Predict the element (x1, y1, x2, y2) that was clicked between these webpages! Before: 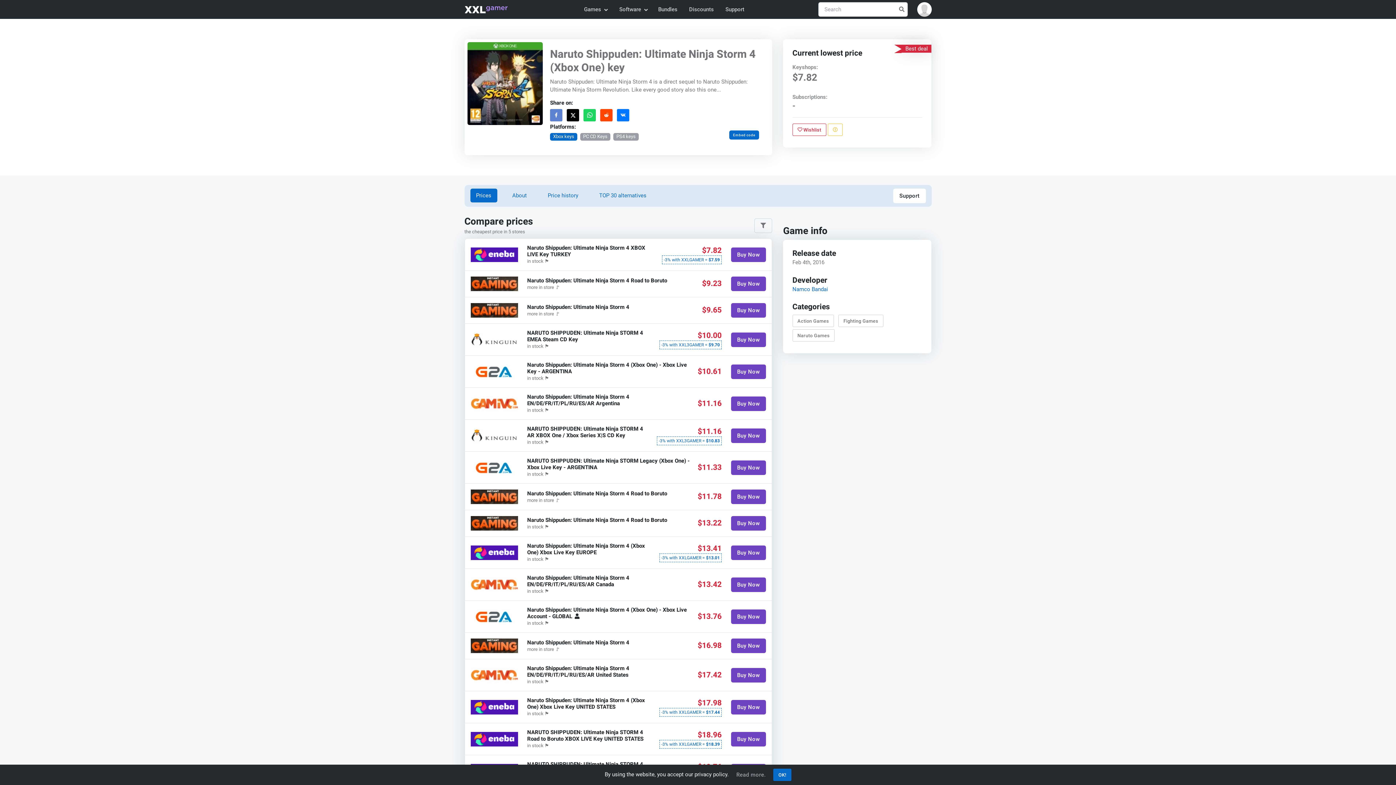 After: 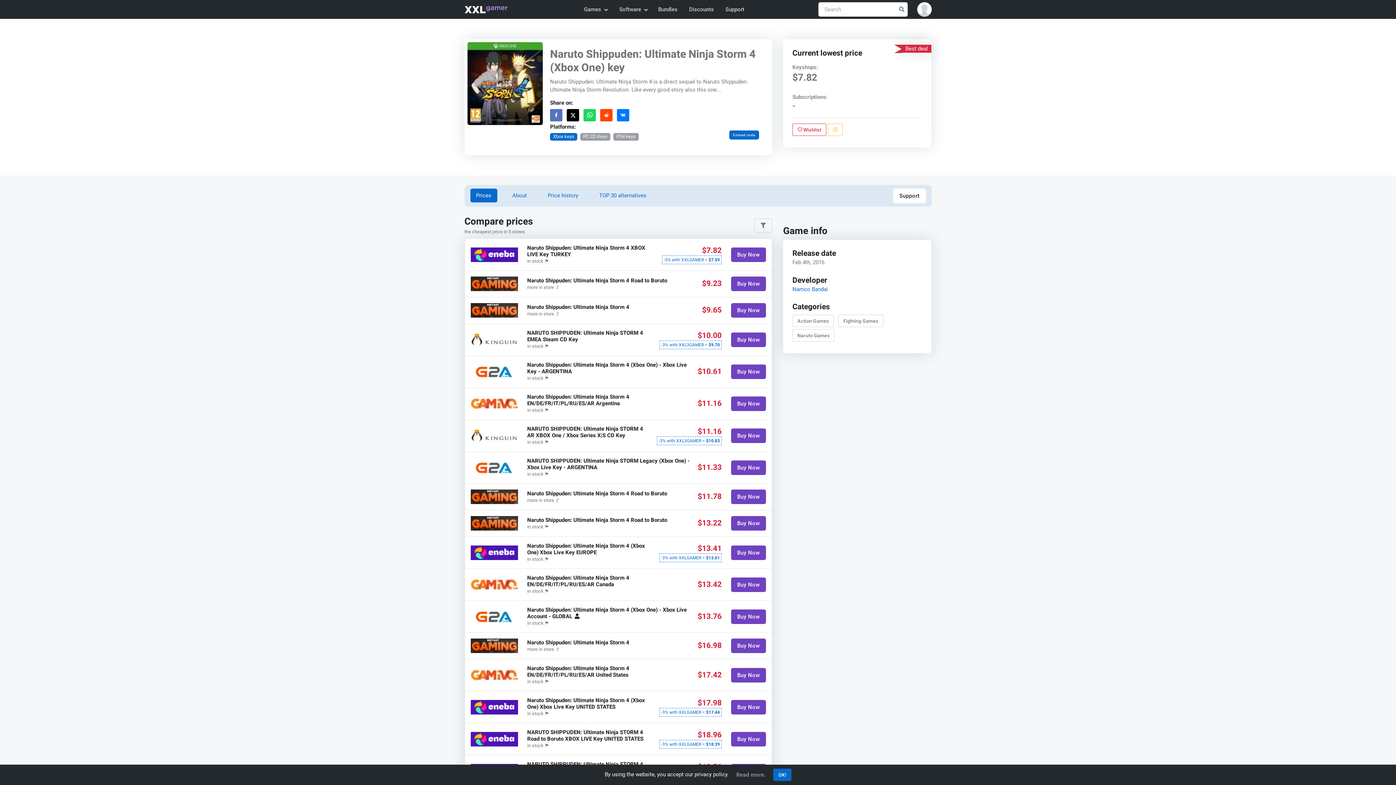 Action: bbox: (550, 109, 562, 121)